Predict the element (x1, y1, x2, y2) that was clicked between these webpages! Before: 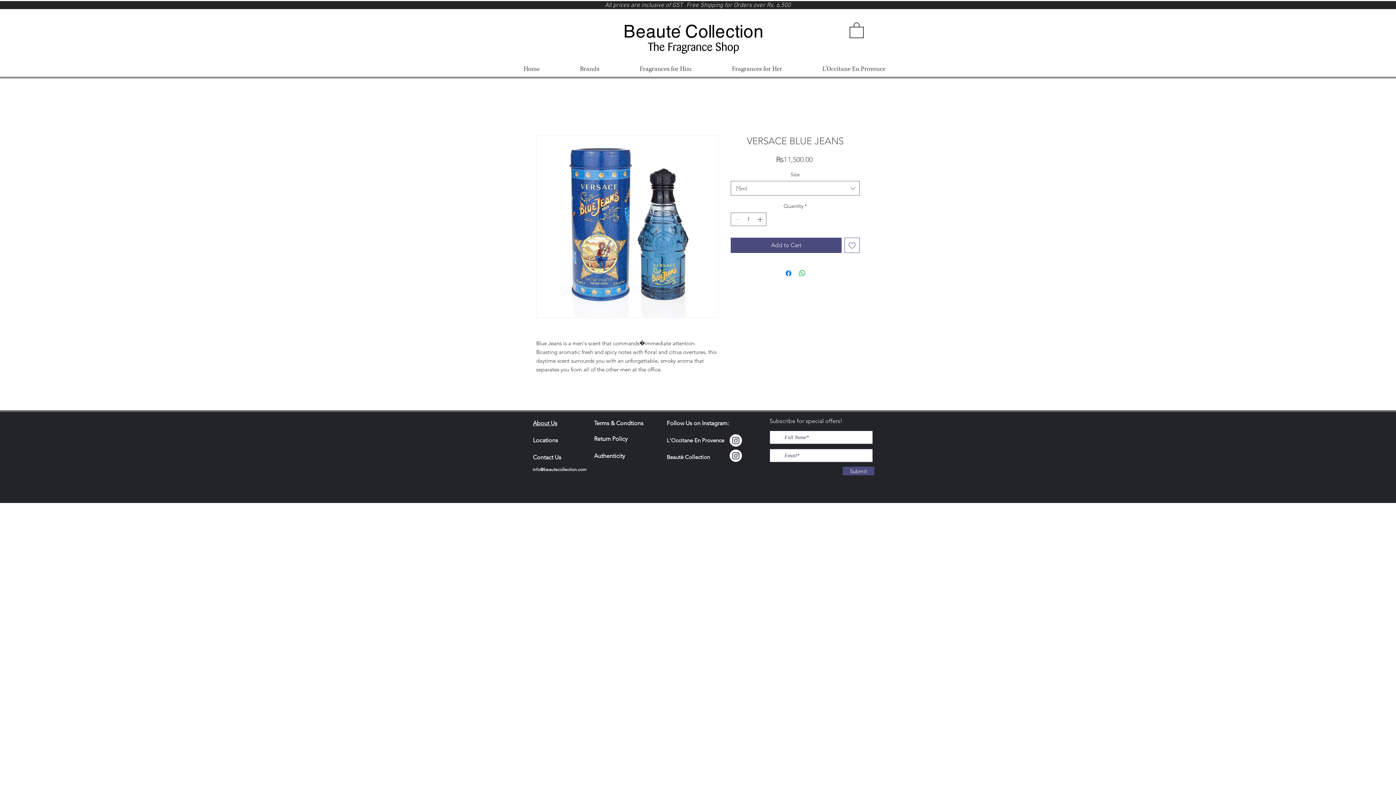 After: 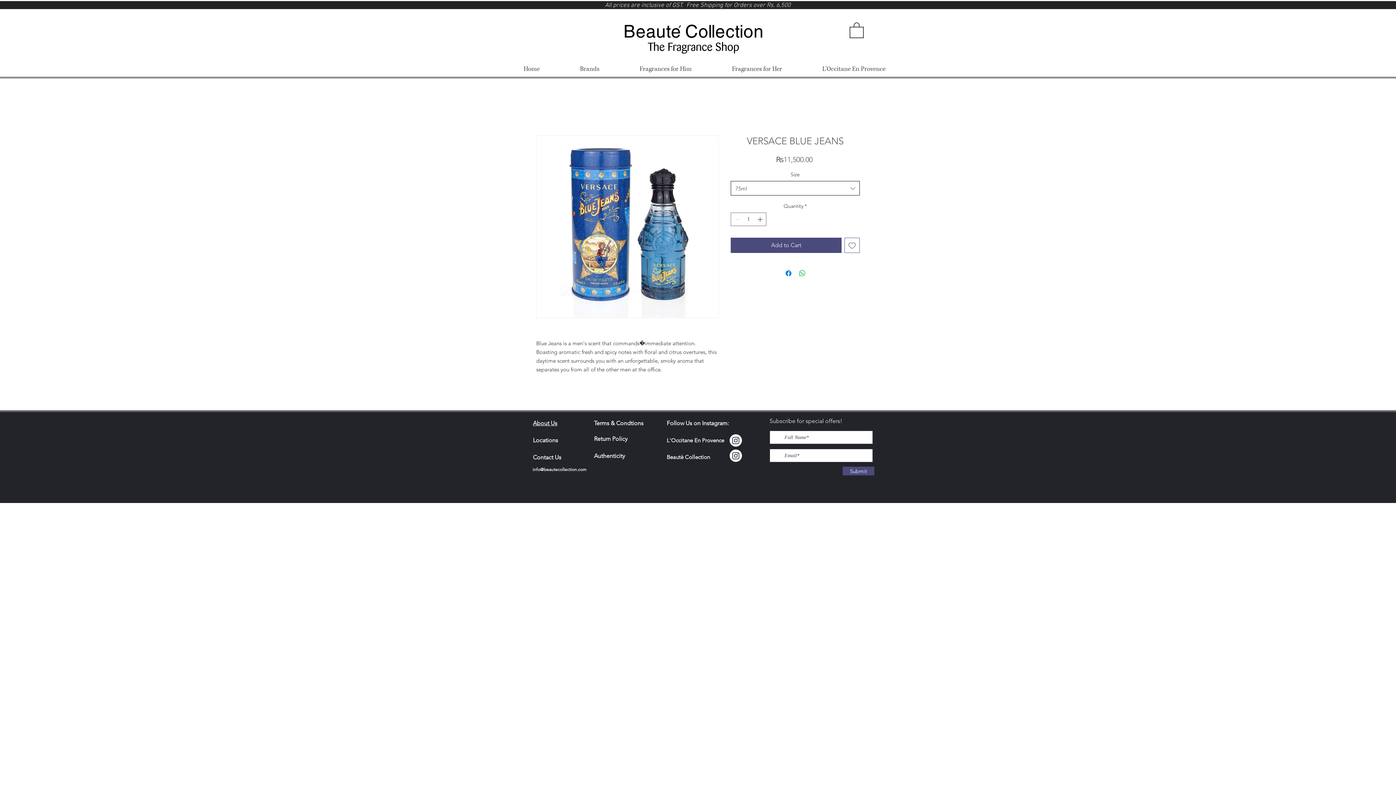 Action: bbox: (730, 181, 860, 195) label: 75ml